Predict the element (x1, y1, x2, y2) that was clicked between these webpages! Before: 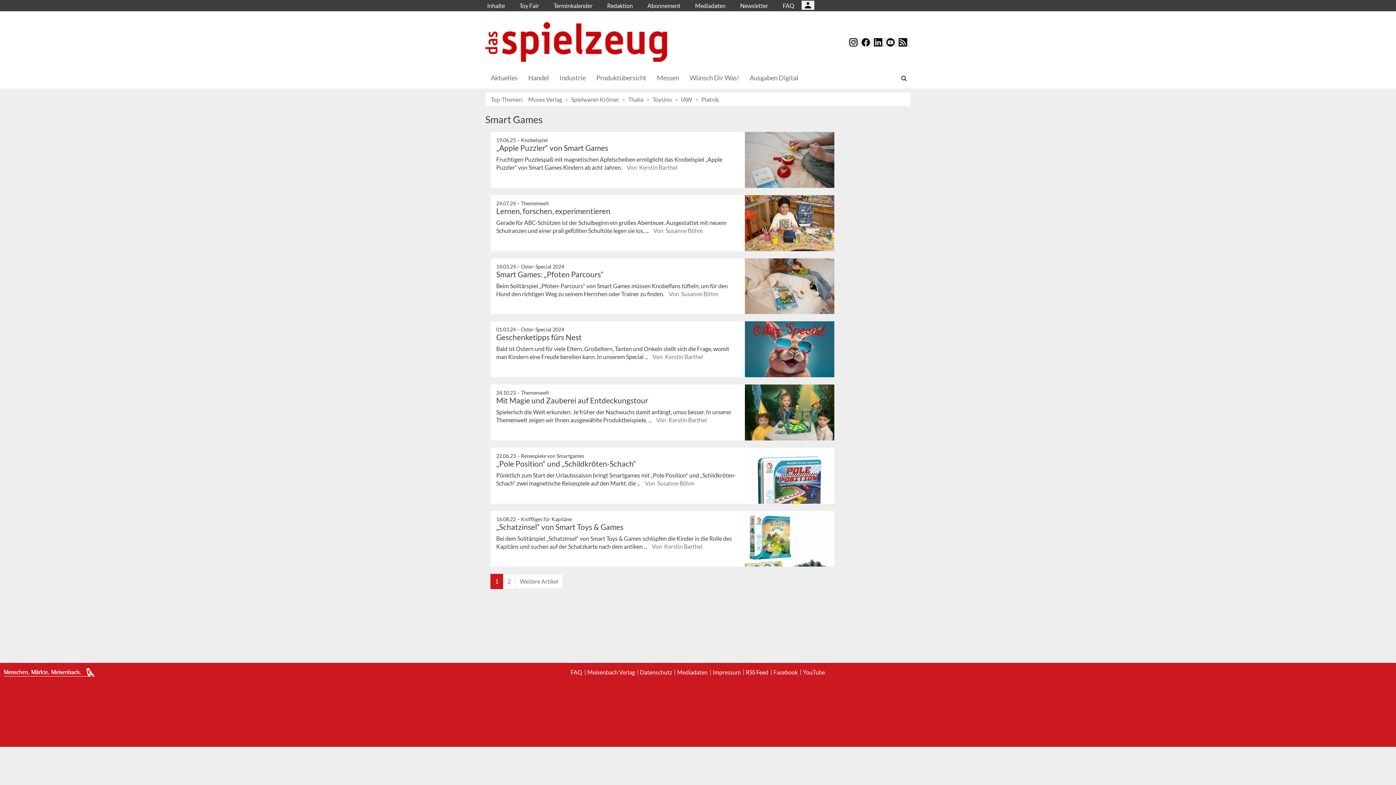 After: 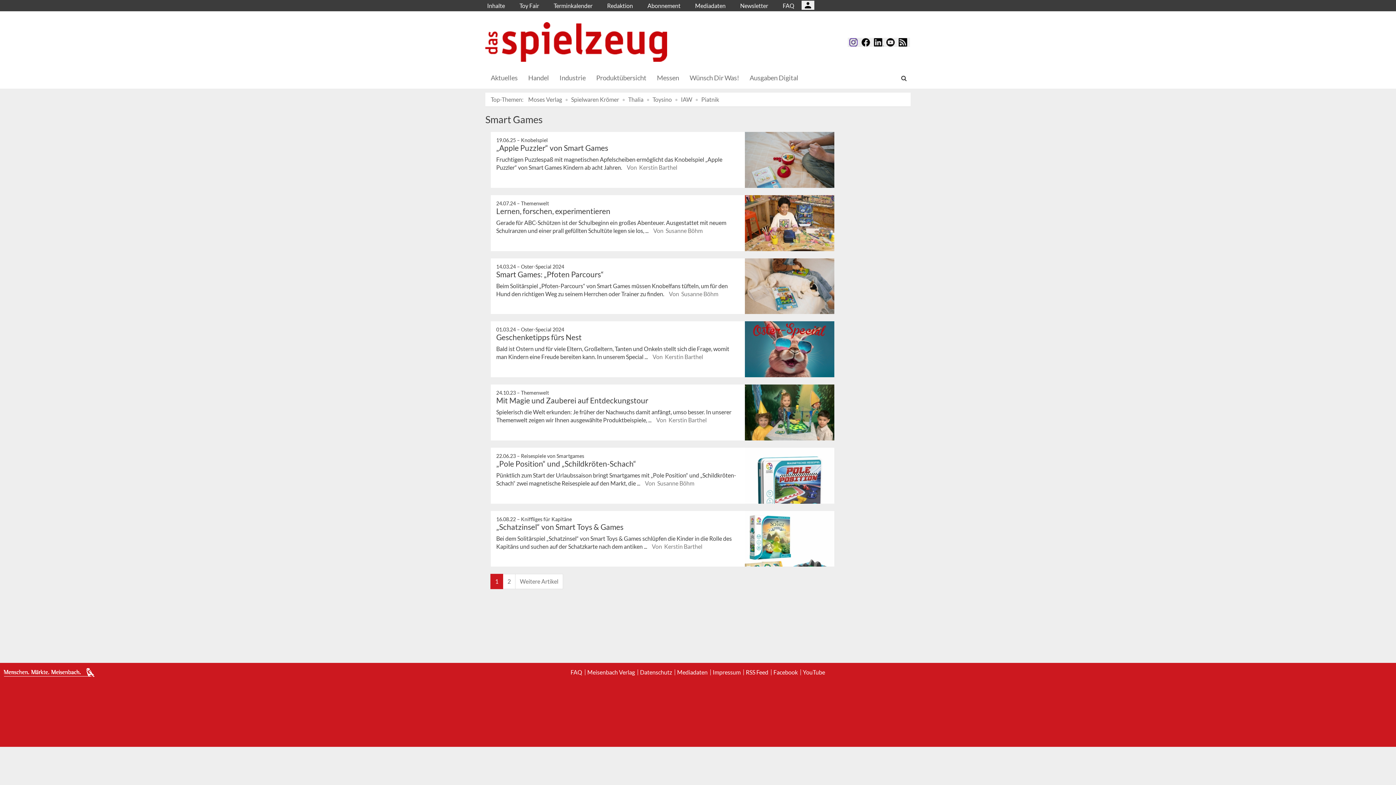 Action: bbox: (848, 37, 860, 46)